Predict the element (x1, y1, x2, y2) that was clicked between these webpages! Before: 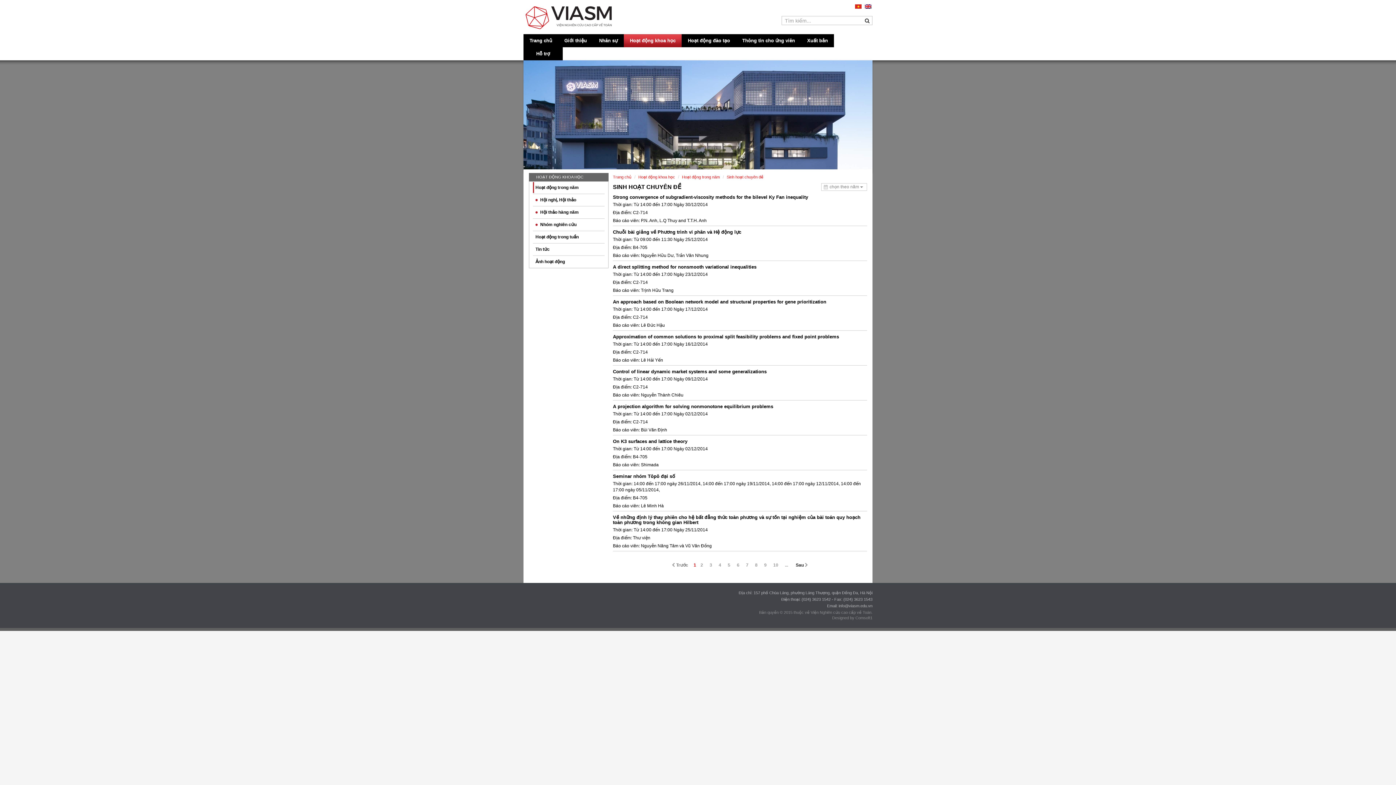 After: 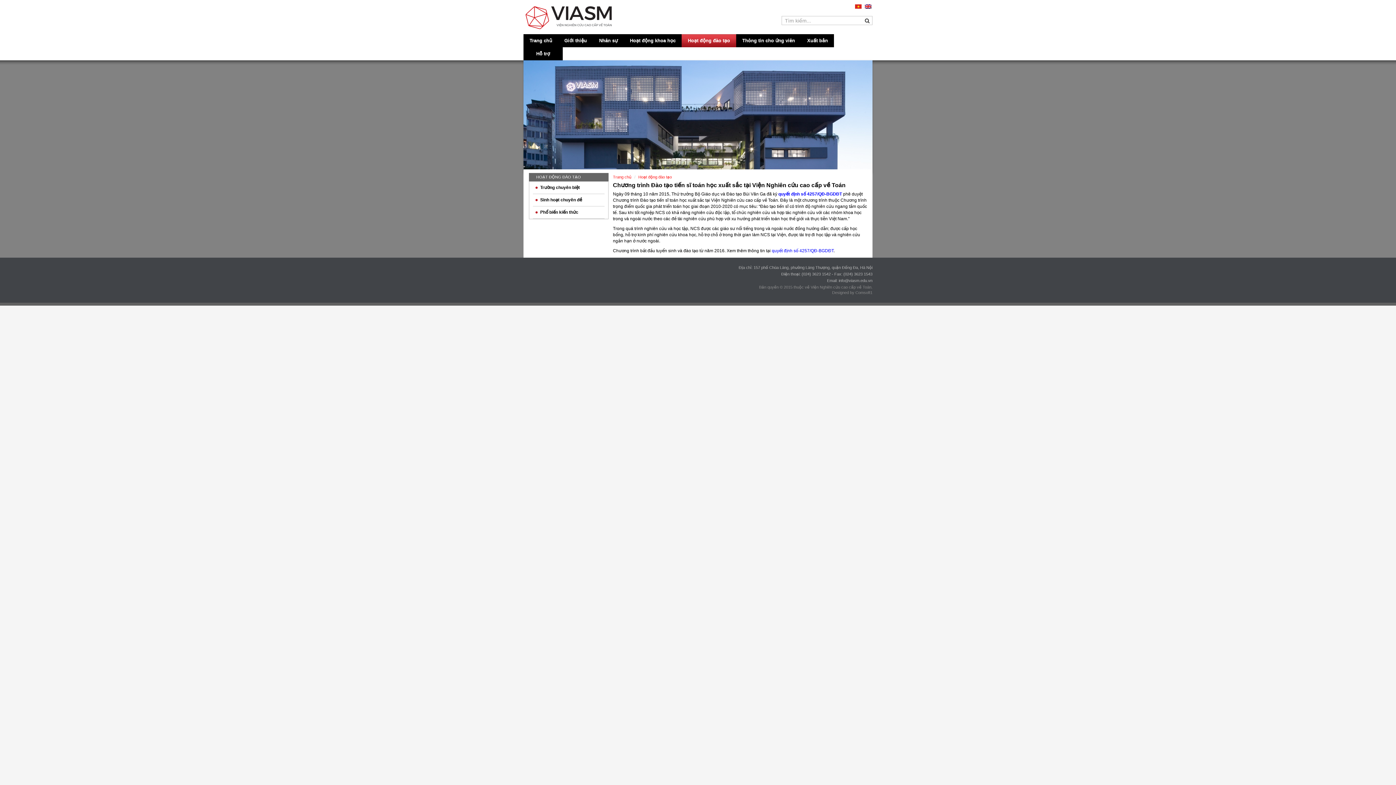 Action: bbox: (681, 34, 736, 47) label: Hoạt động đào tạo